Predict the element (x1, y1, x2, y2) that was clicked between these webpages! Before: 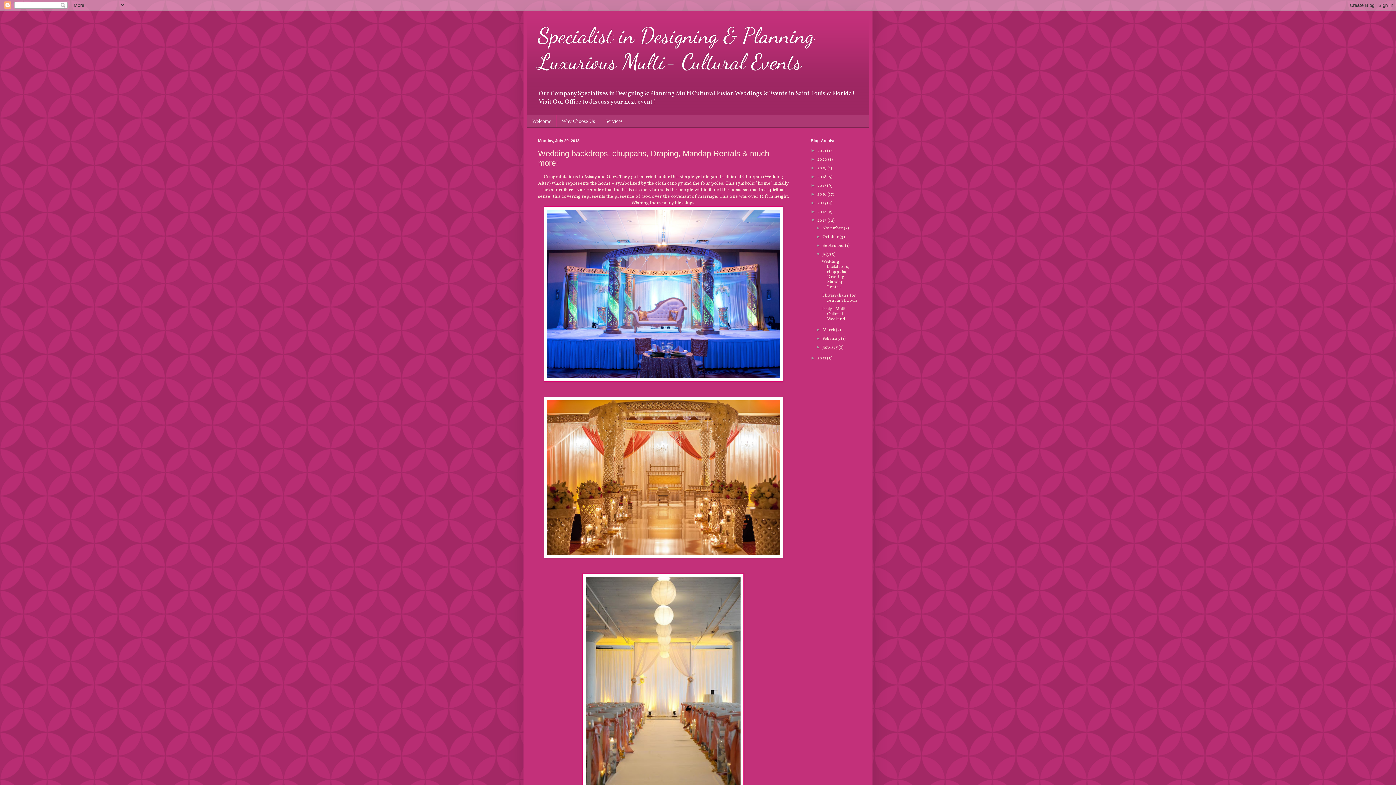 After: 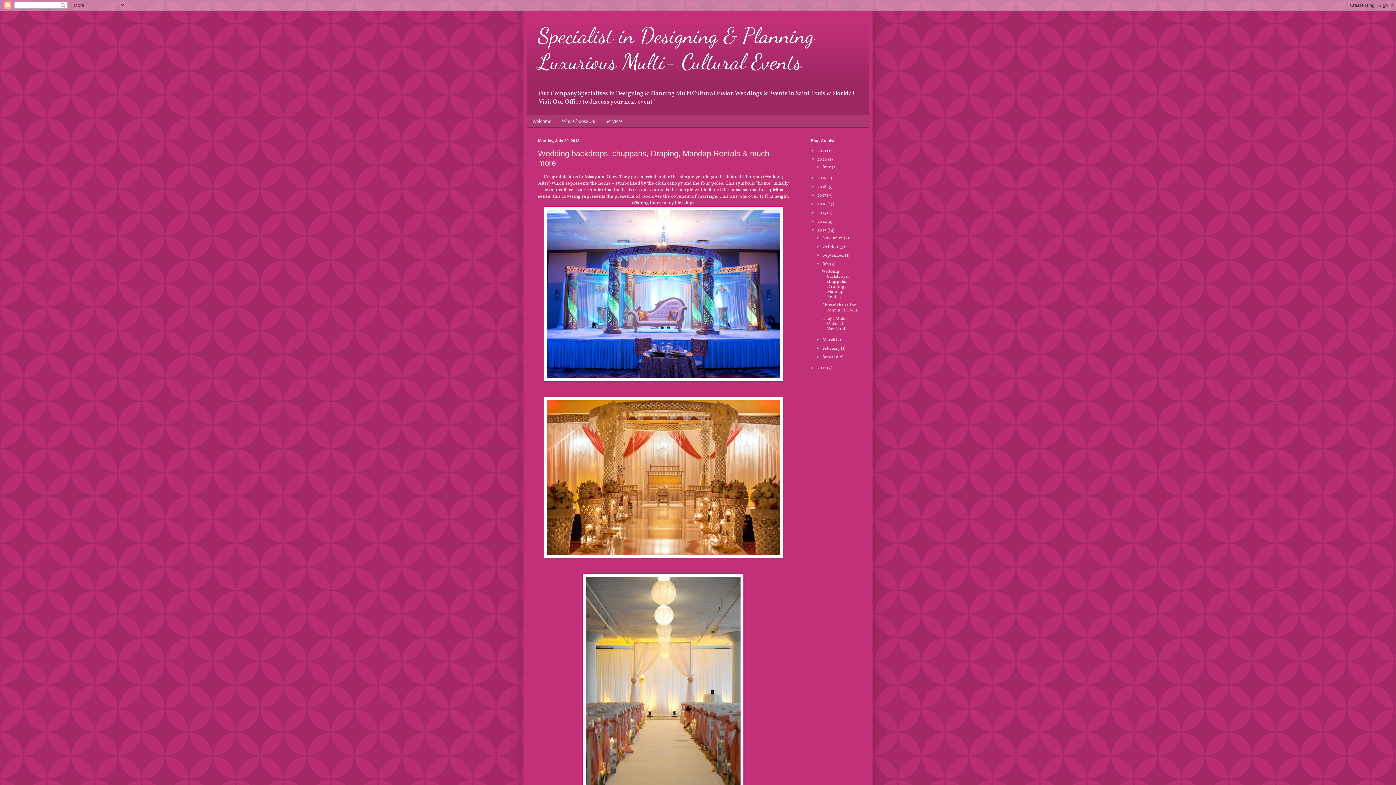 Action: bbox: (810, 156, 817, 161) label: ►  